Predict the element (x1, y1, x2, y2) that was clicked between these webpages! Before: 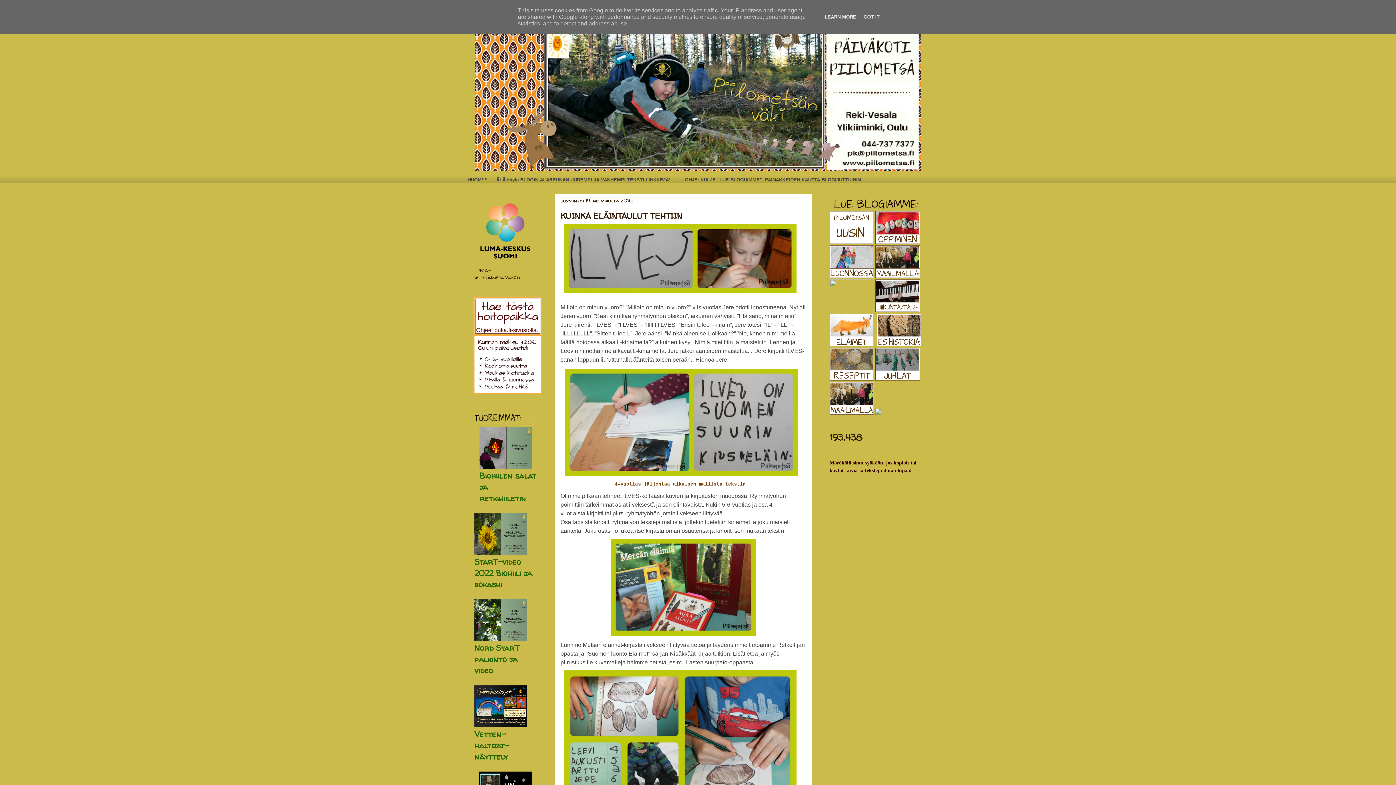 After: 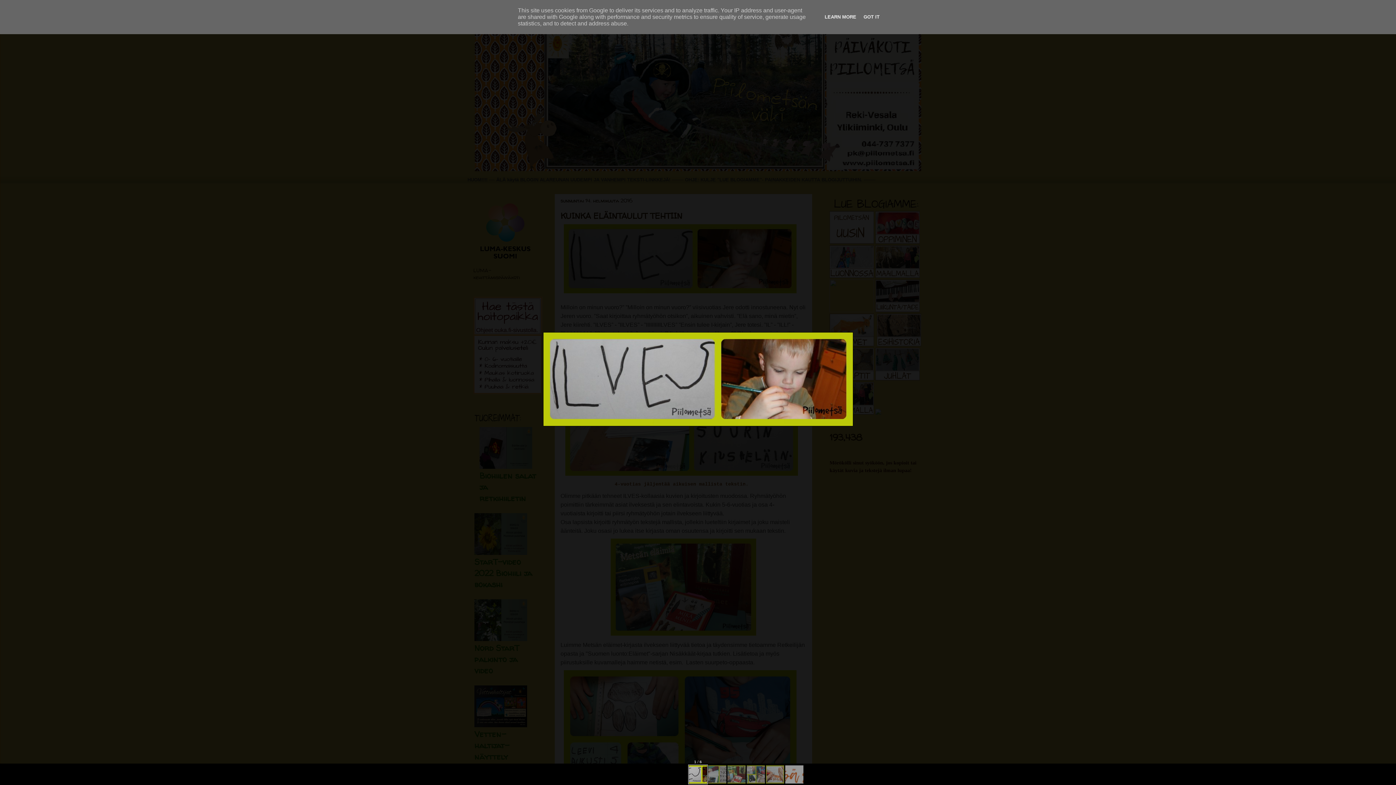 Action: bbox: (560, 221, 800, 298)